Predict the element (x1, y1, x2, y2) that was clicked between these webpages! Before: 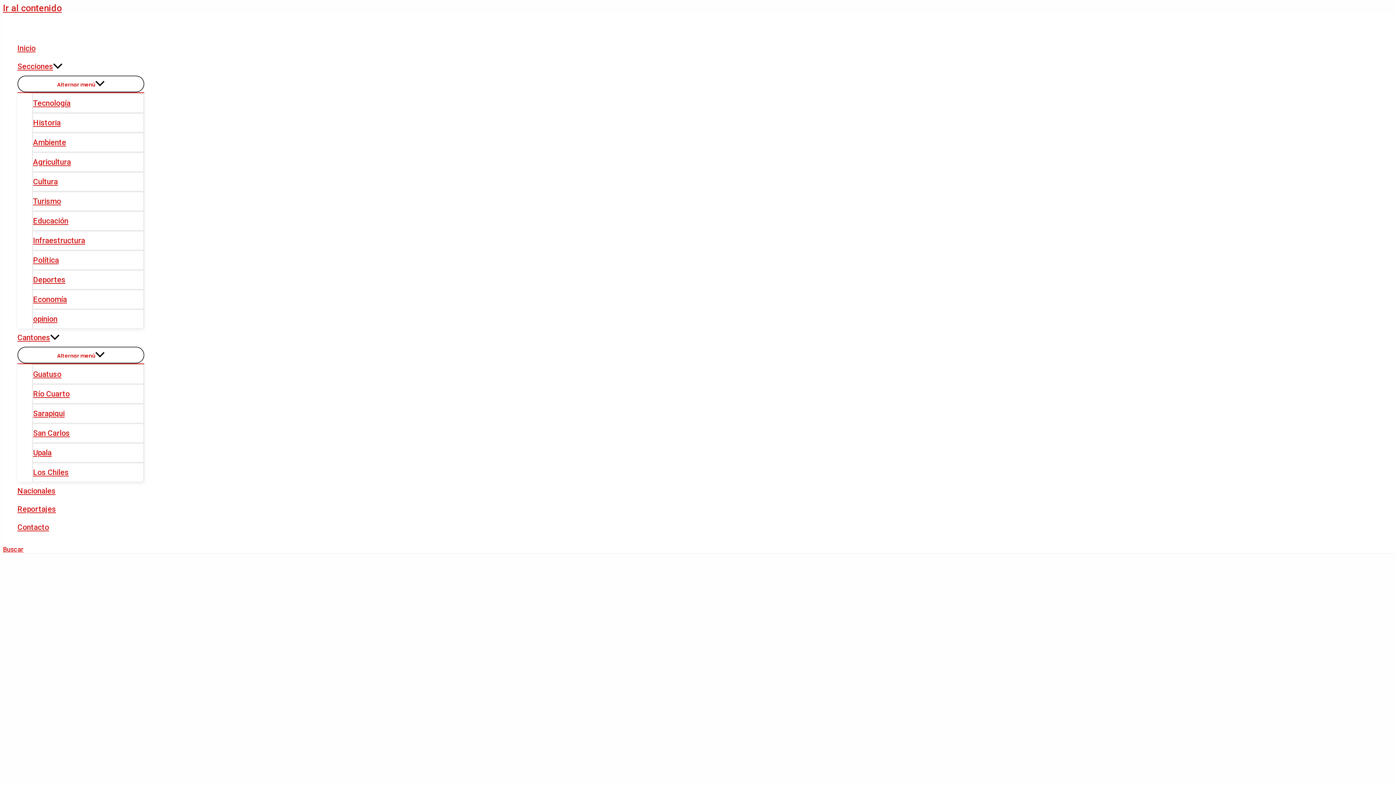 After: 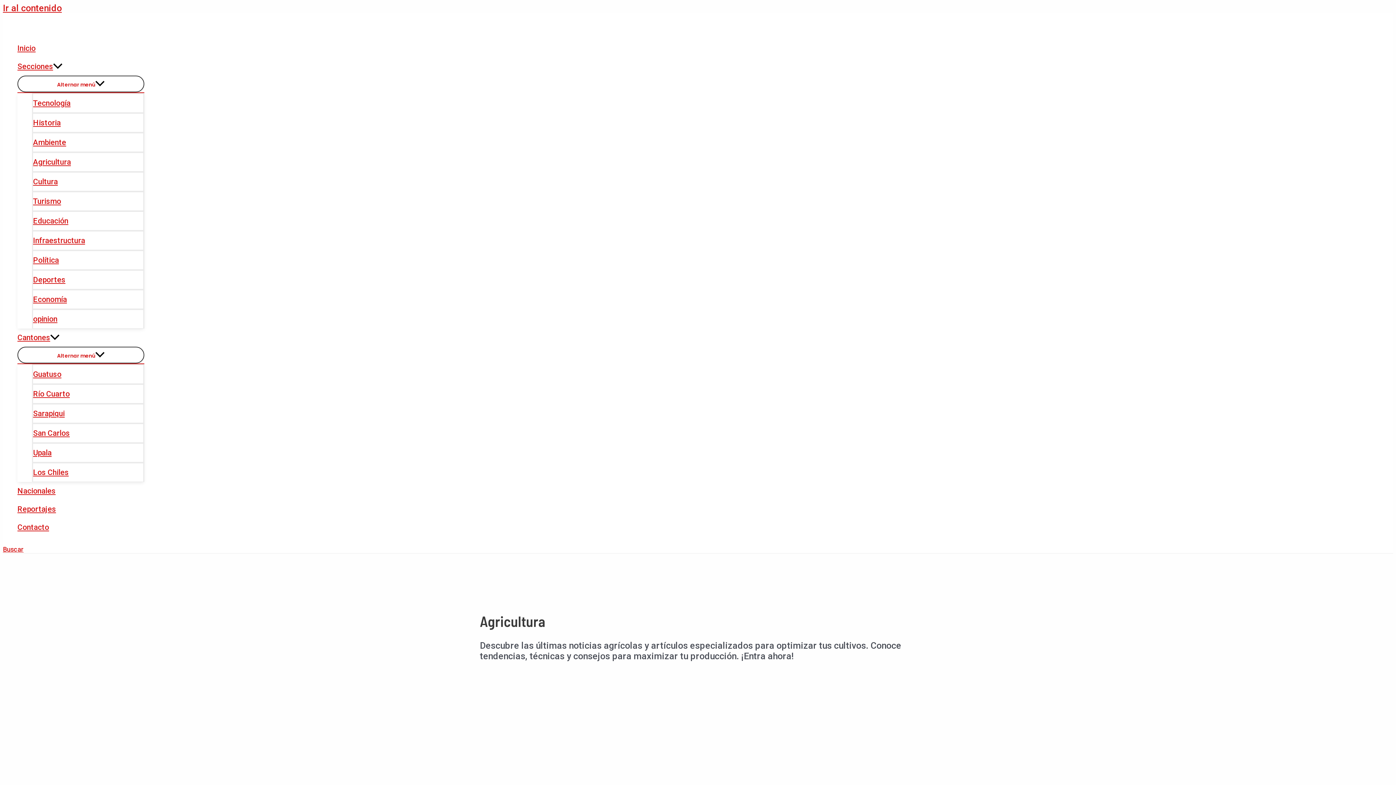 Action: label: Agricultura bbox: (32, 152, 144, 171)